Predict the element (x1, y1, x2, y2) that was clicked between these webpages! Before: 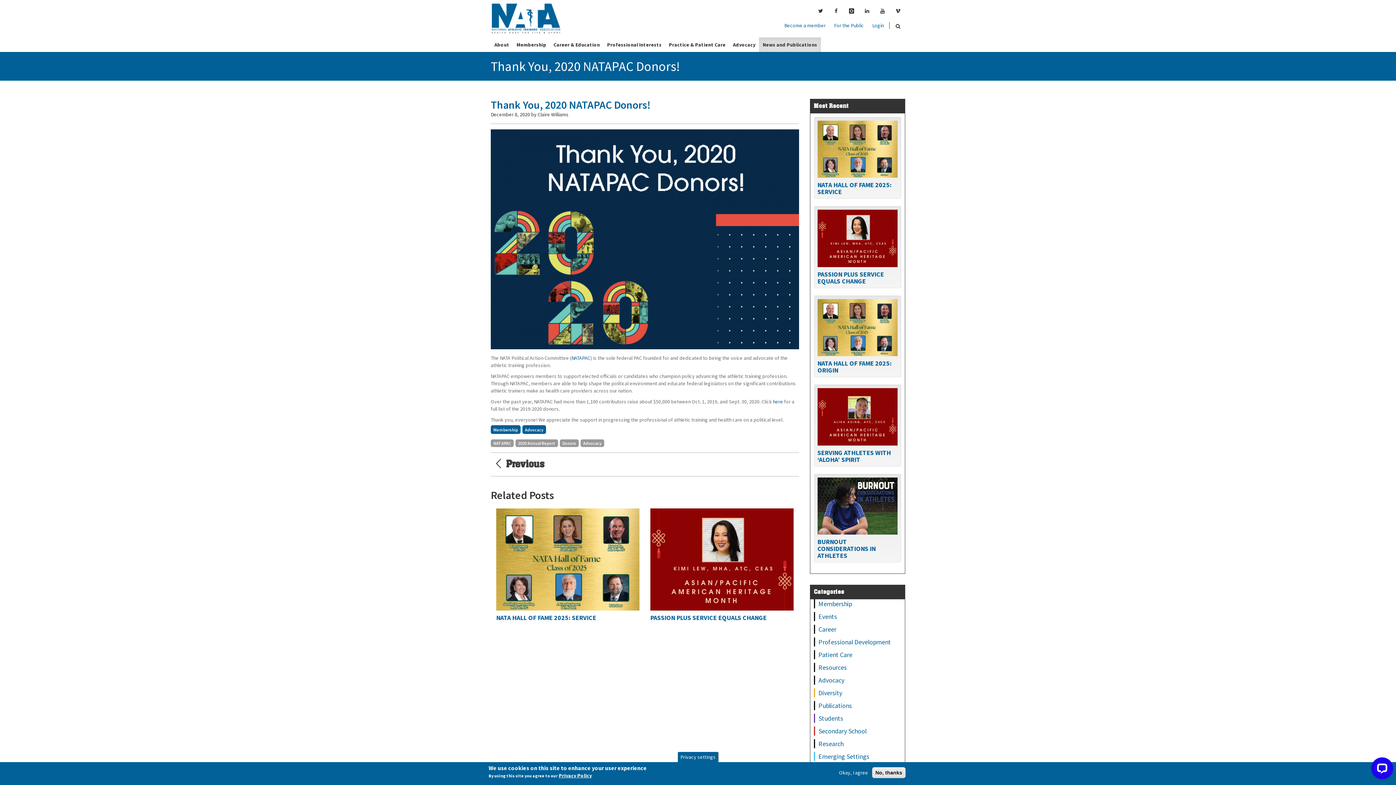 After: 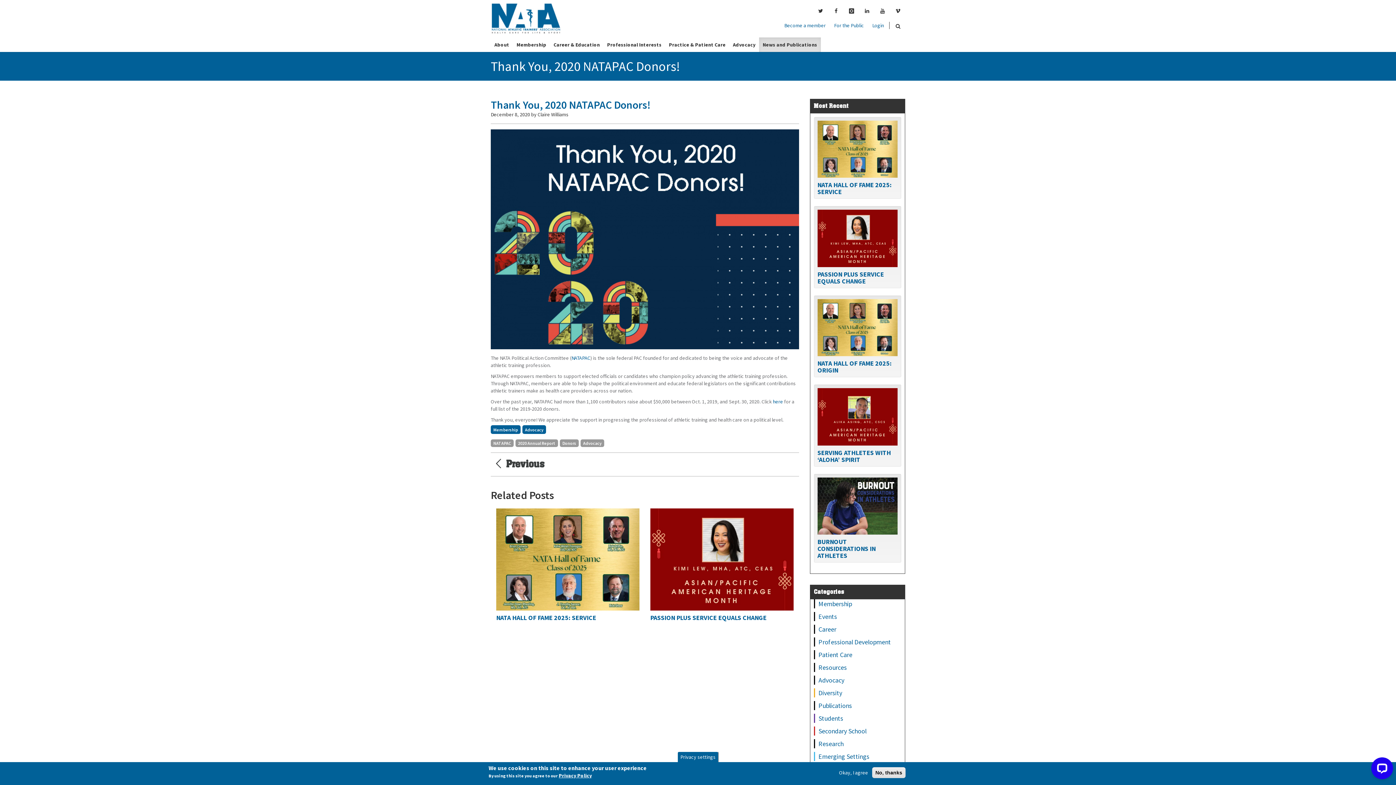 Action: bbox: (844, 7, 858, 14)